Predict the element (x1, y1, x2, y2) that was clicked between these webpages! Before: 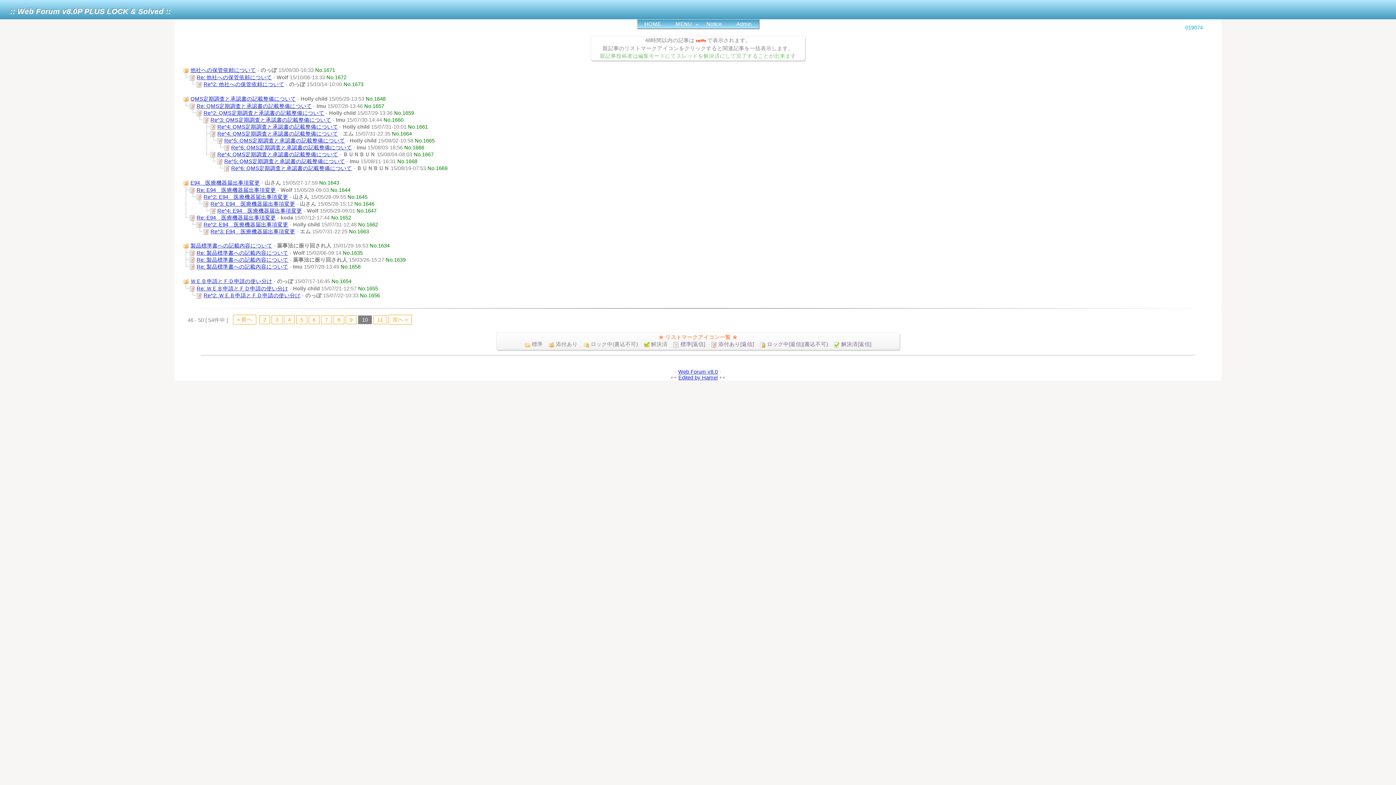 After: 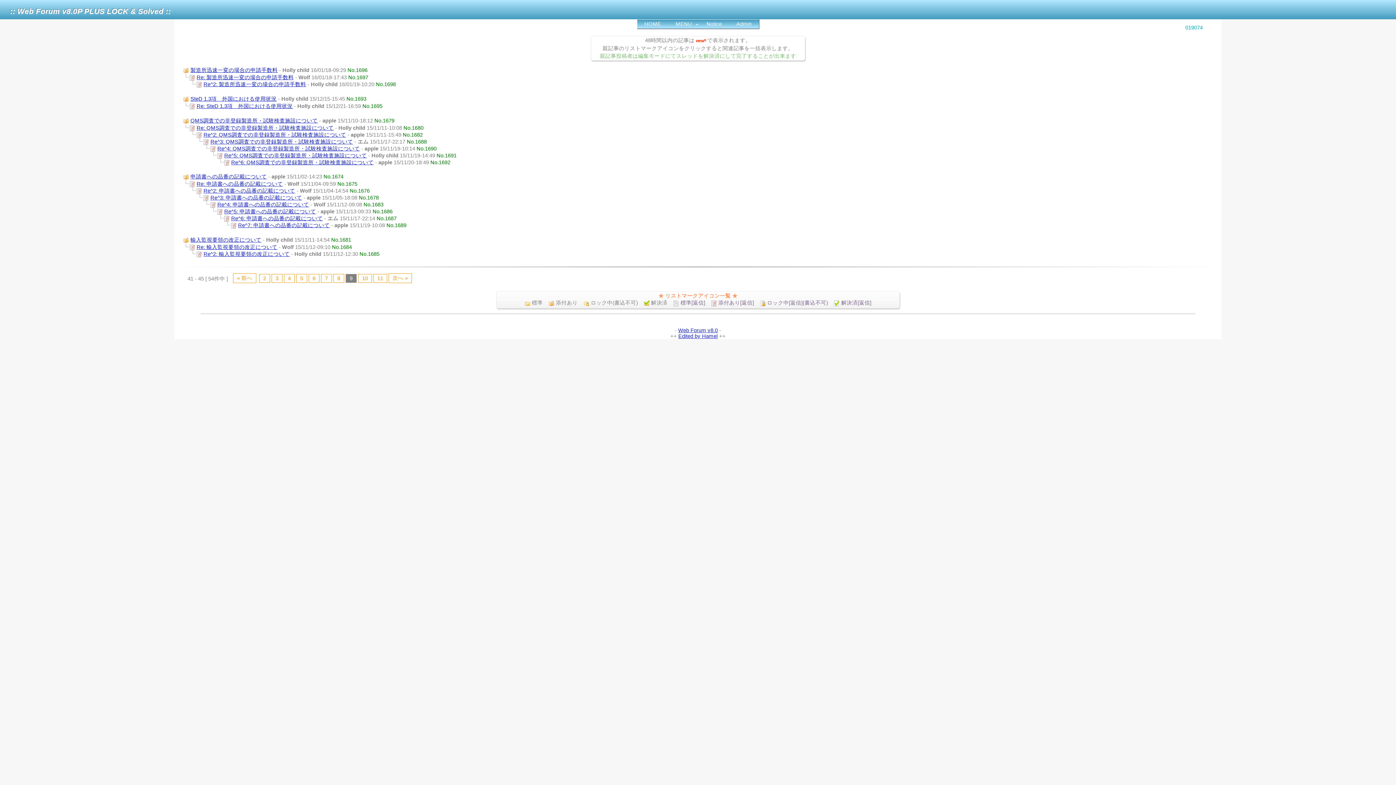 Action: label: 9 bbox: (345, 315, 356, 324)